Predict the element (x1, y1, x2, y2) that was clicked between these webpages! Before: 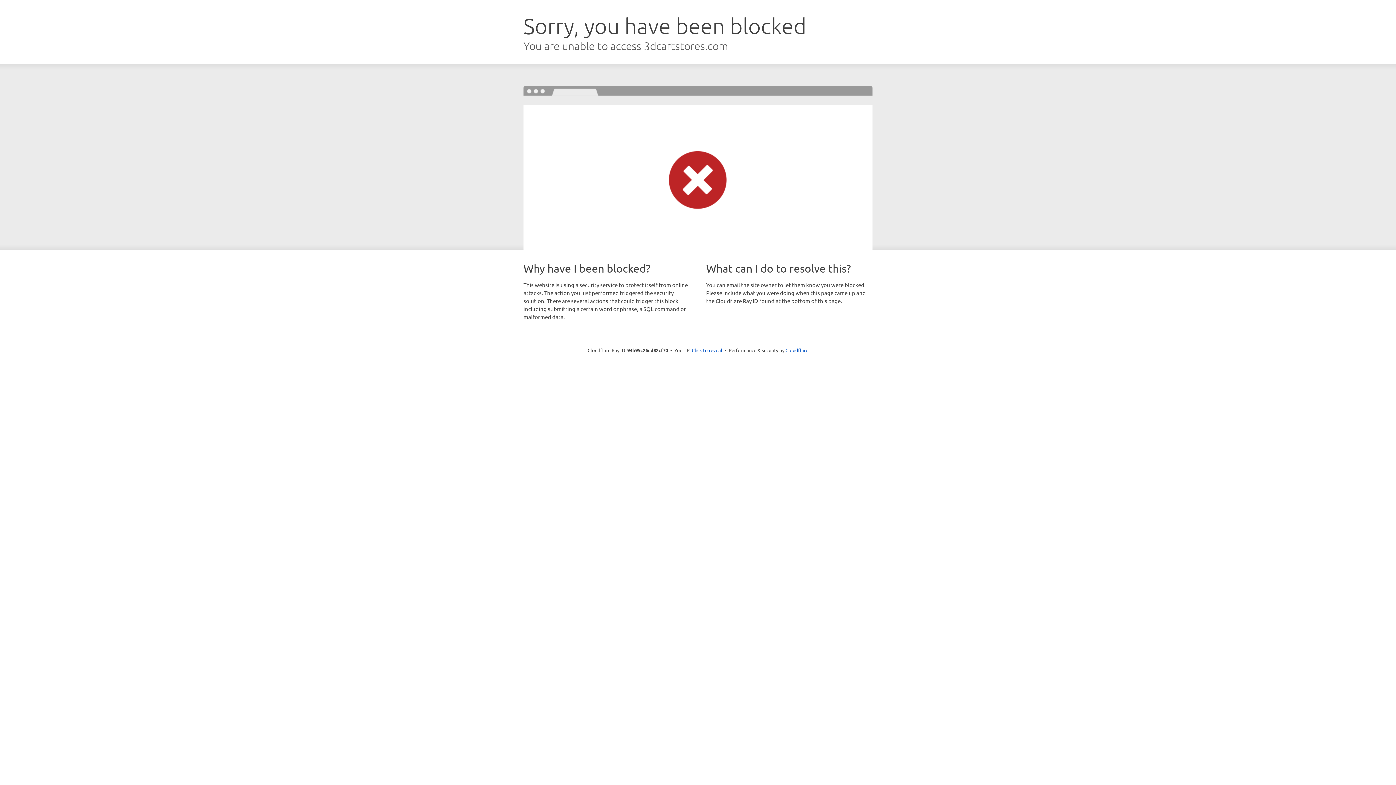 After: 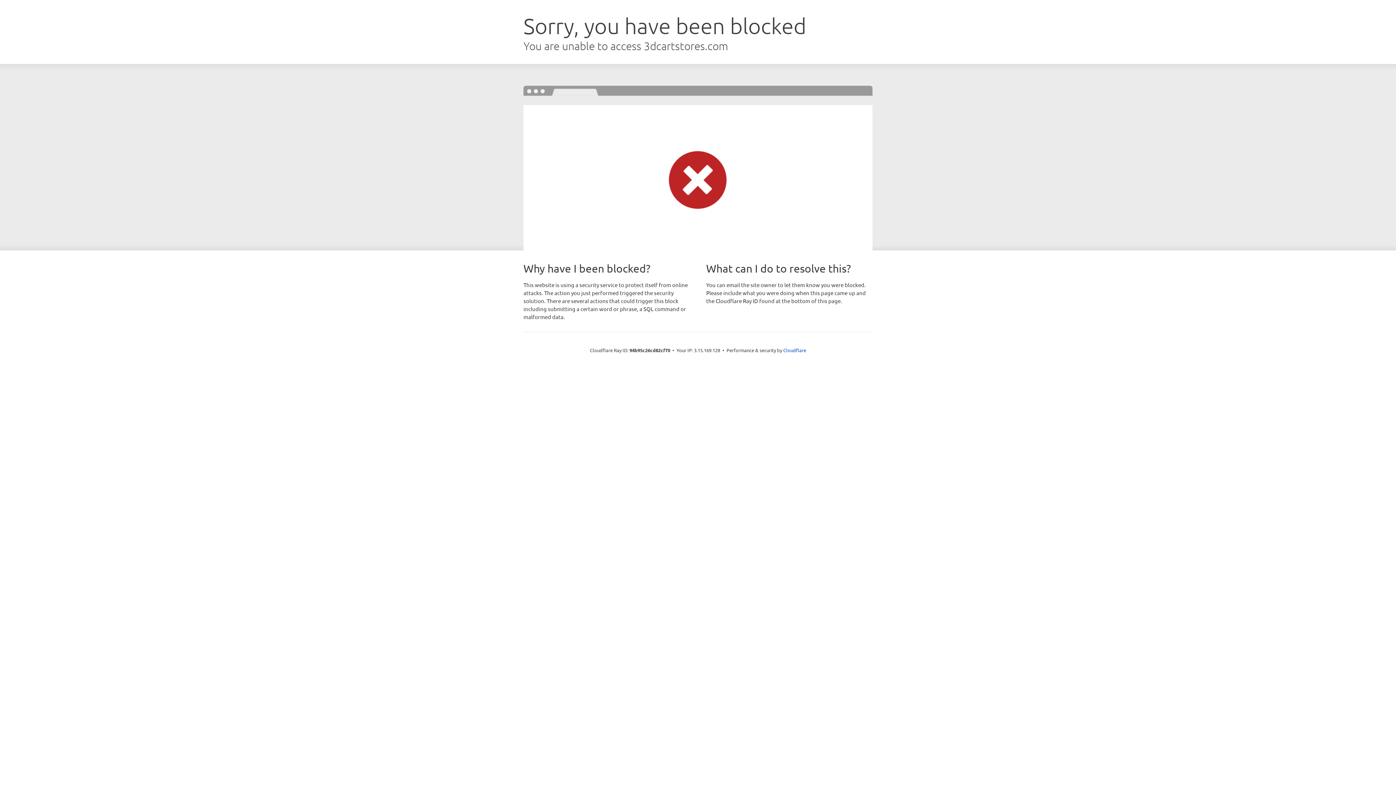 Action: bbox: (692, 346, 722, 353) label: Click to reveal